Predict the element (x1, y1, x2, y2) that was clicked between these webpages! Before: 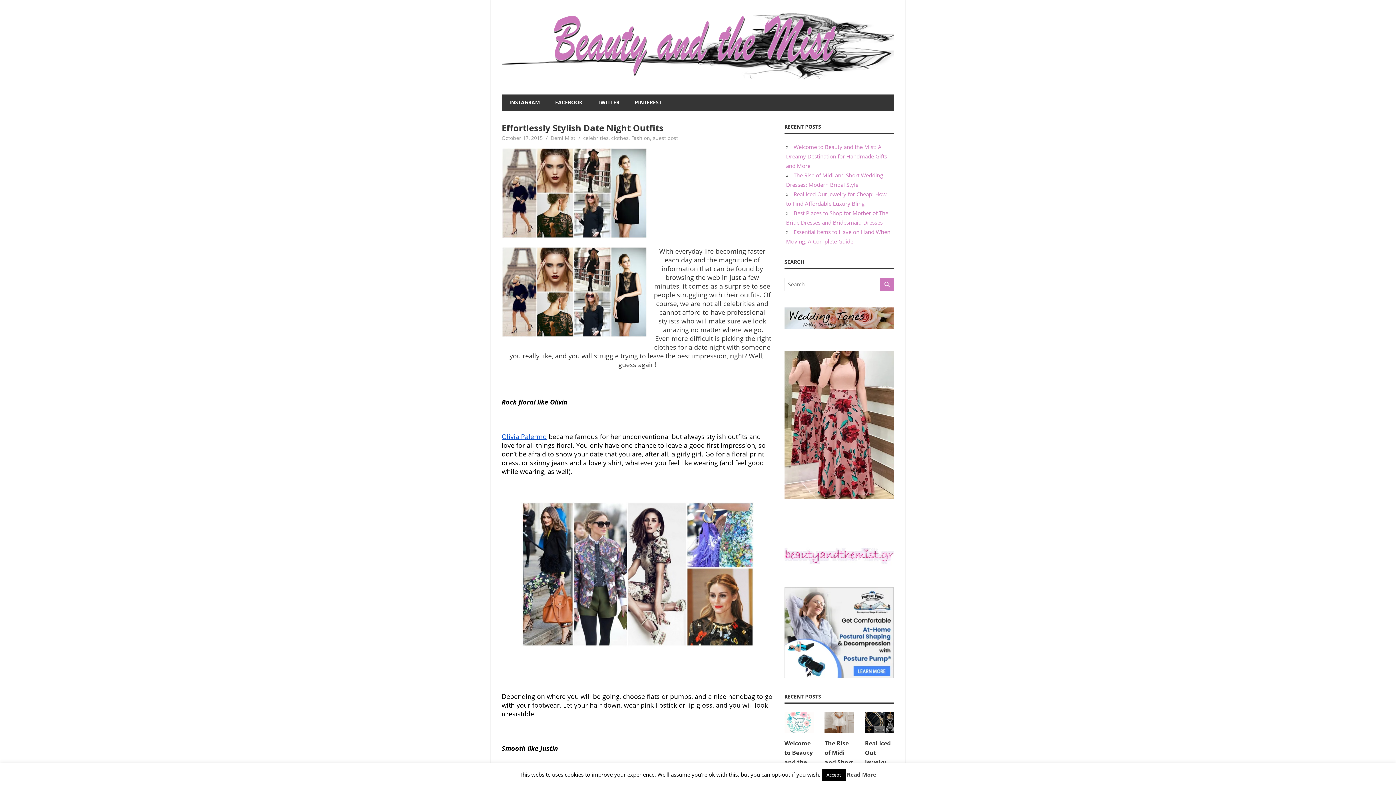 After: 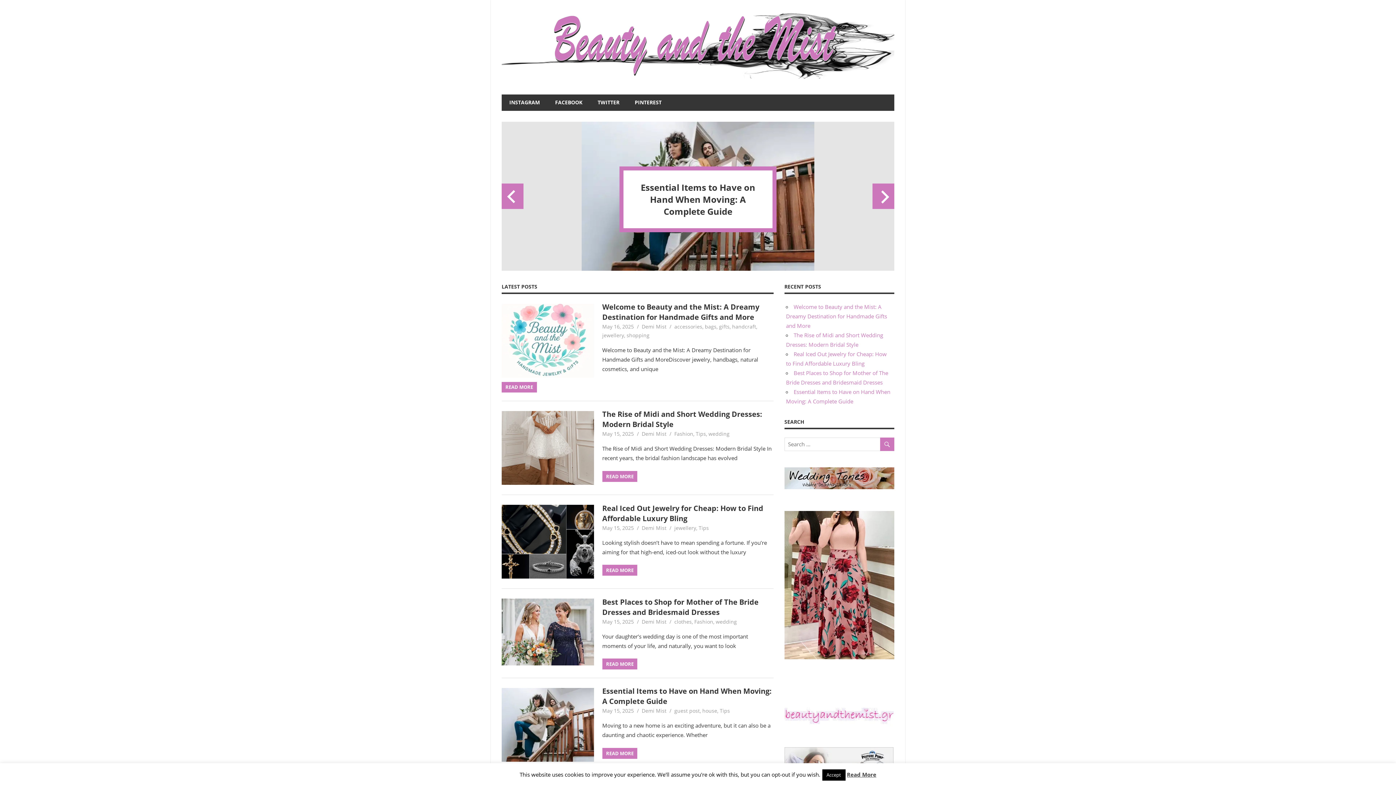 Action: bbox: (501, 12, 900, 19)